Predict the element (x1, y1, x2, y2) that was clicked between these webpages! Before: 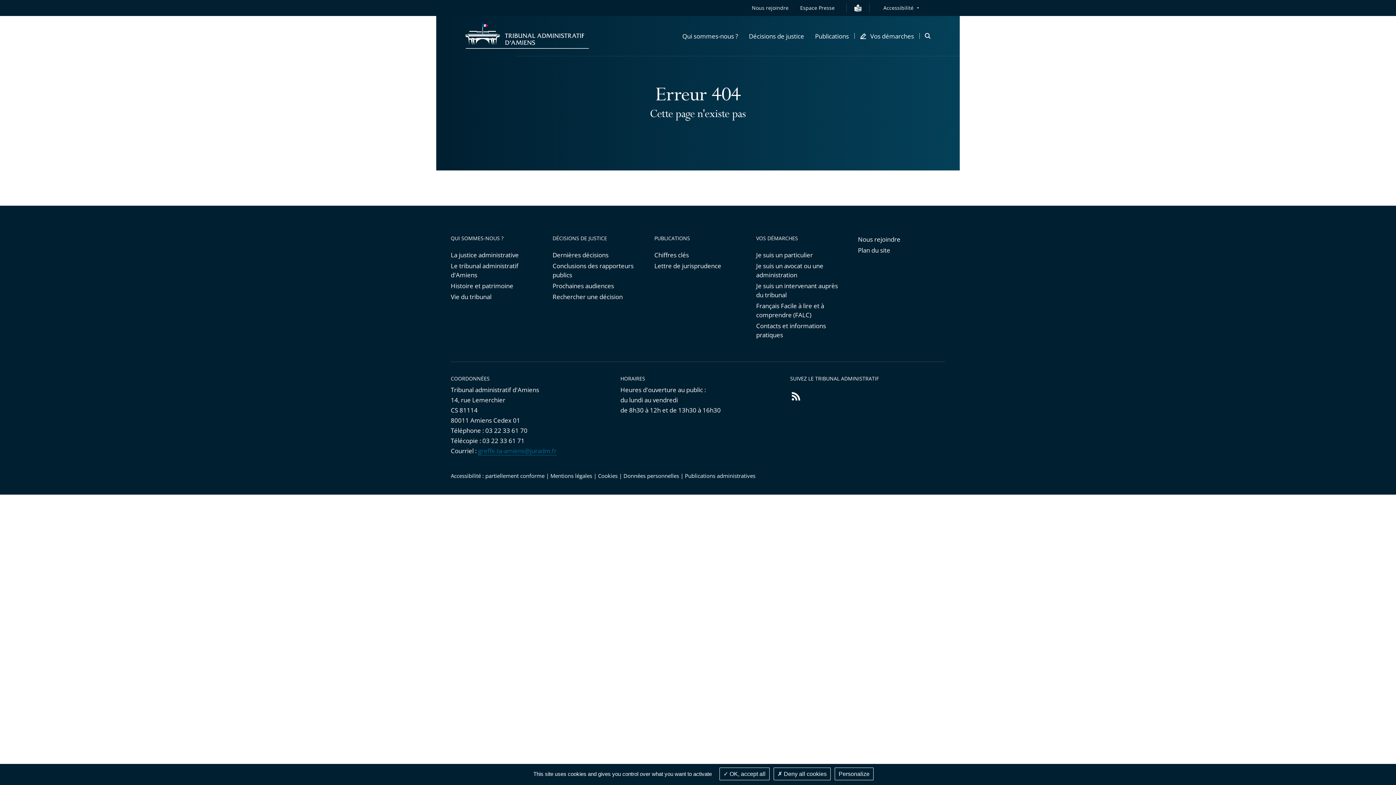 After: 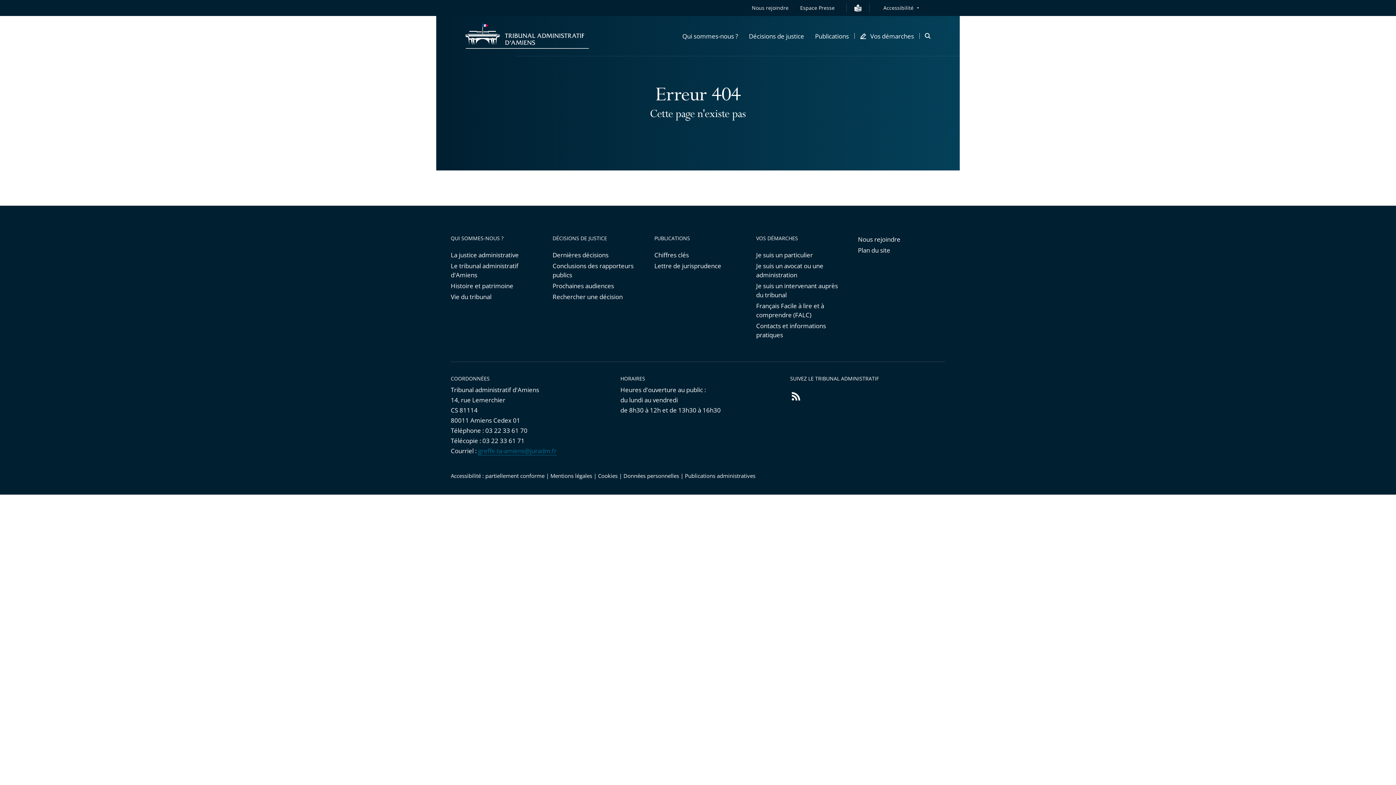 Action: bbox: (773, 768, 830, 780) label:  Deny all cookies